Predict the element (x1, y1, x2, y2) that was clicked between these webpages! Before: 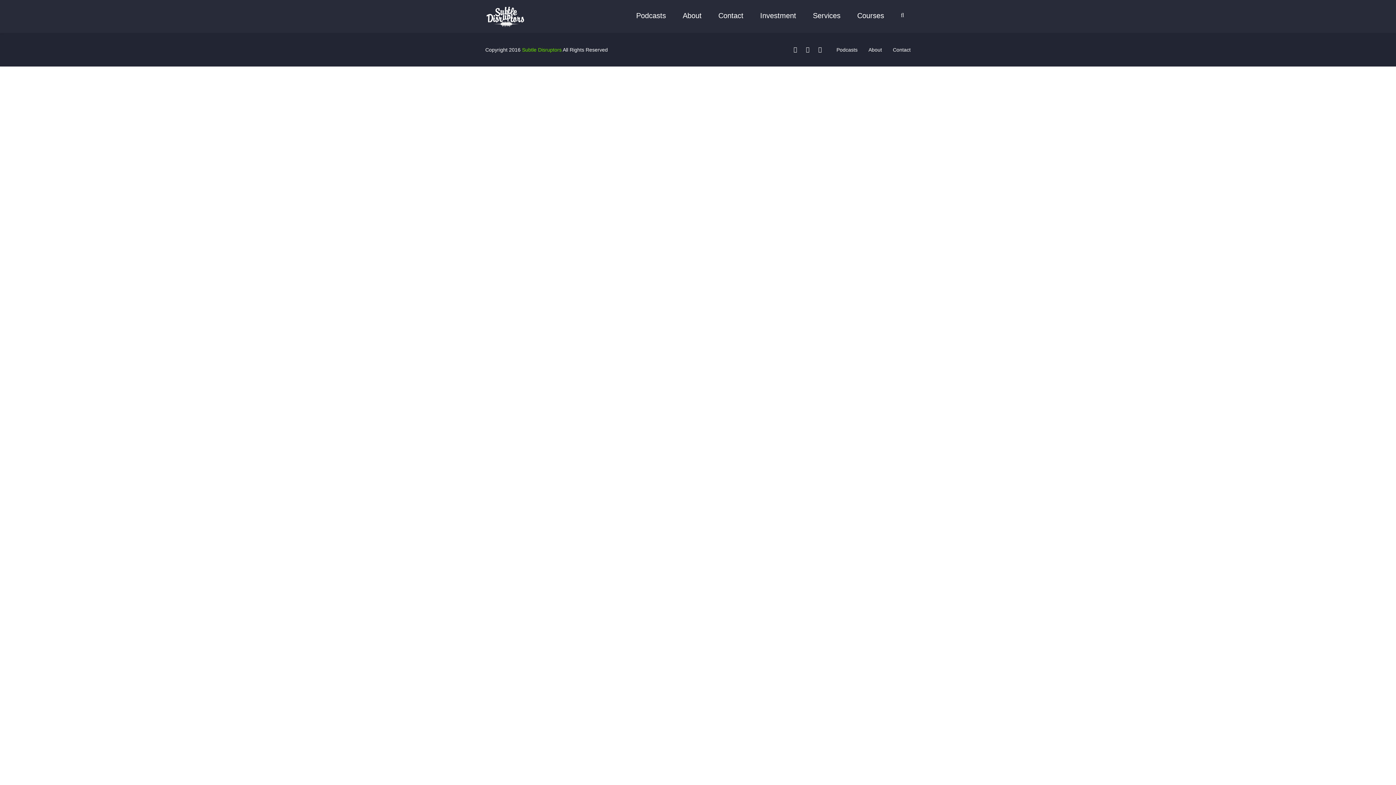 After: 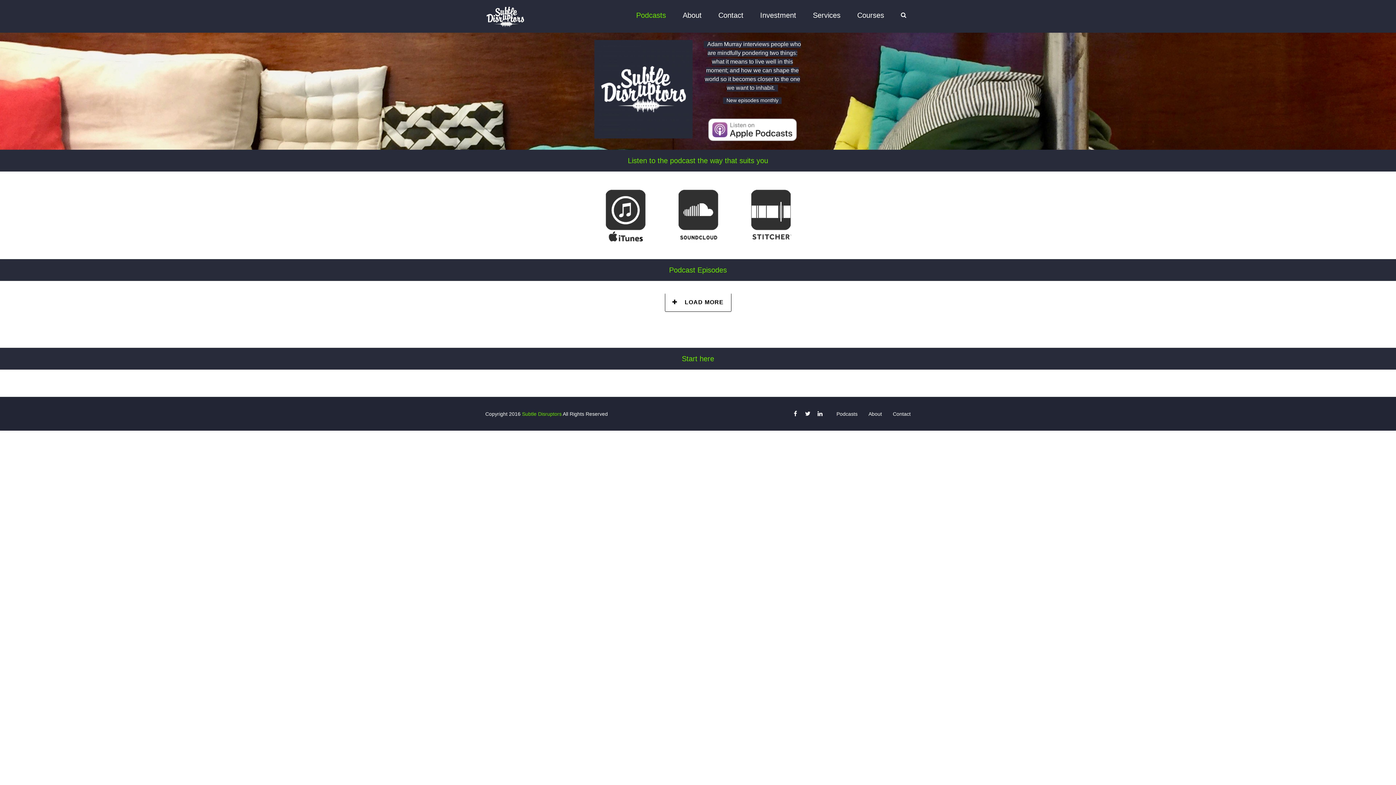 Action: bbox: (836, 46, 857, 52) label: Podcasts